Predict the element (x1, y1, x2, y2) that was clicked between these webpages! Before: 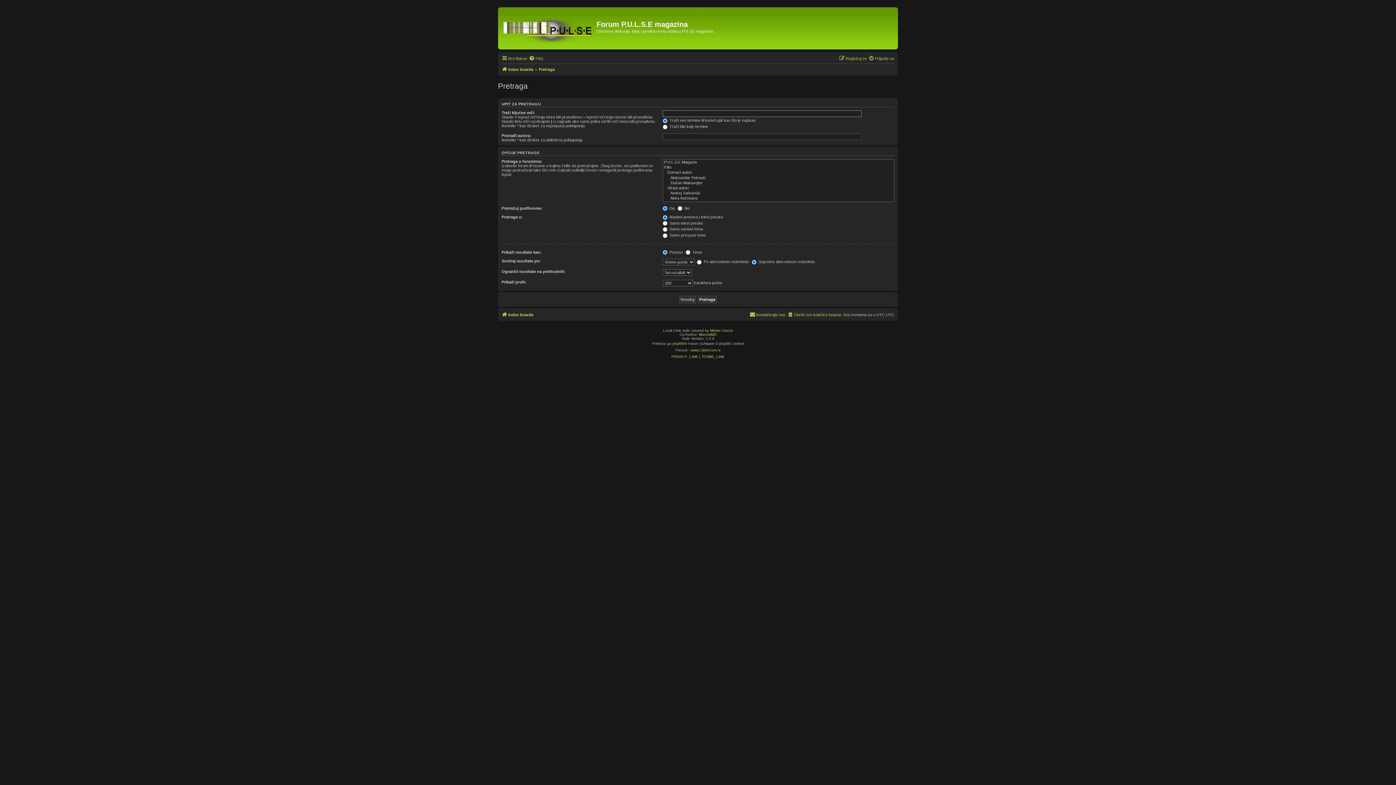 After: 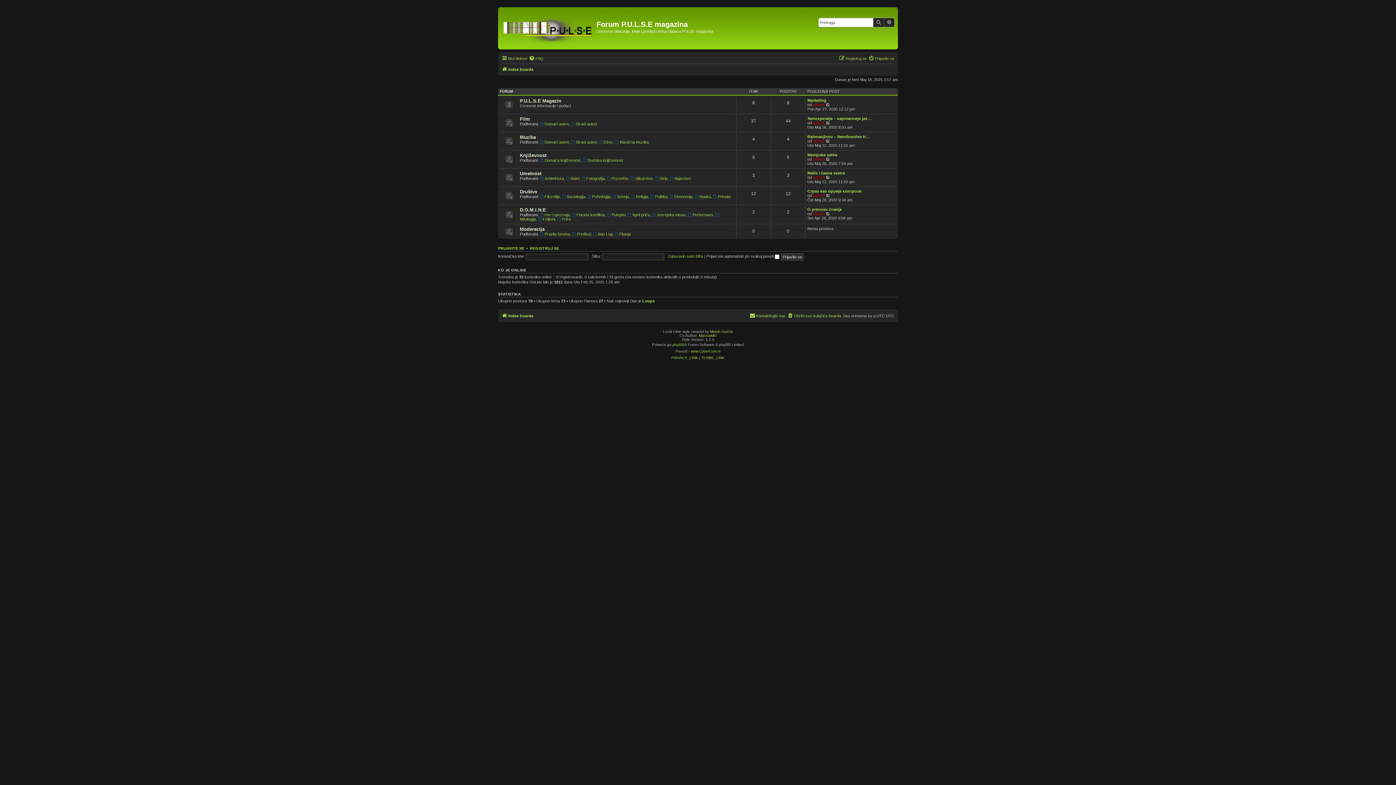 Action: bbox: (500, 7, 596, 49)